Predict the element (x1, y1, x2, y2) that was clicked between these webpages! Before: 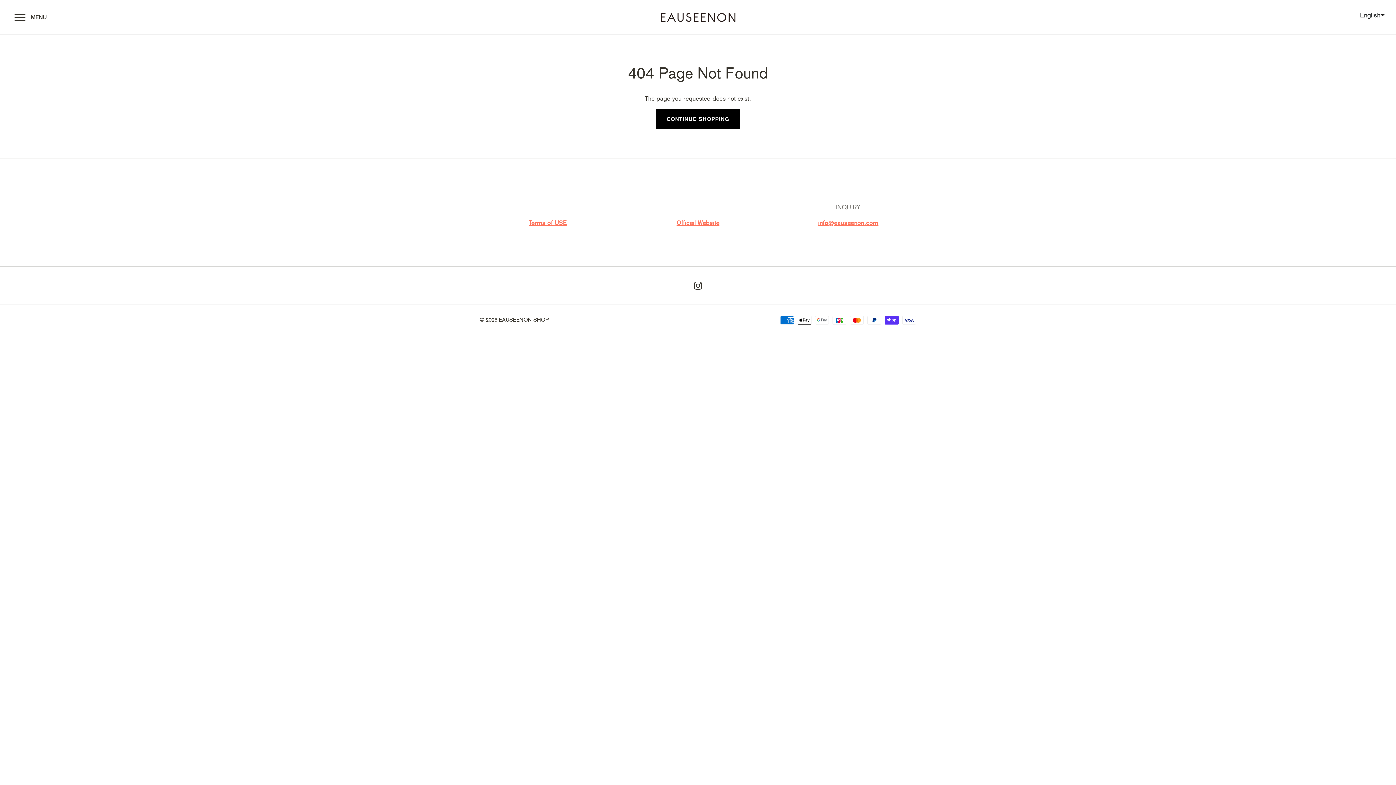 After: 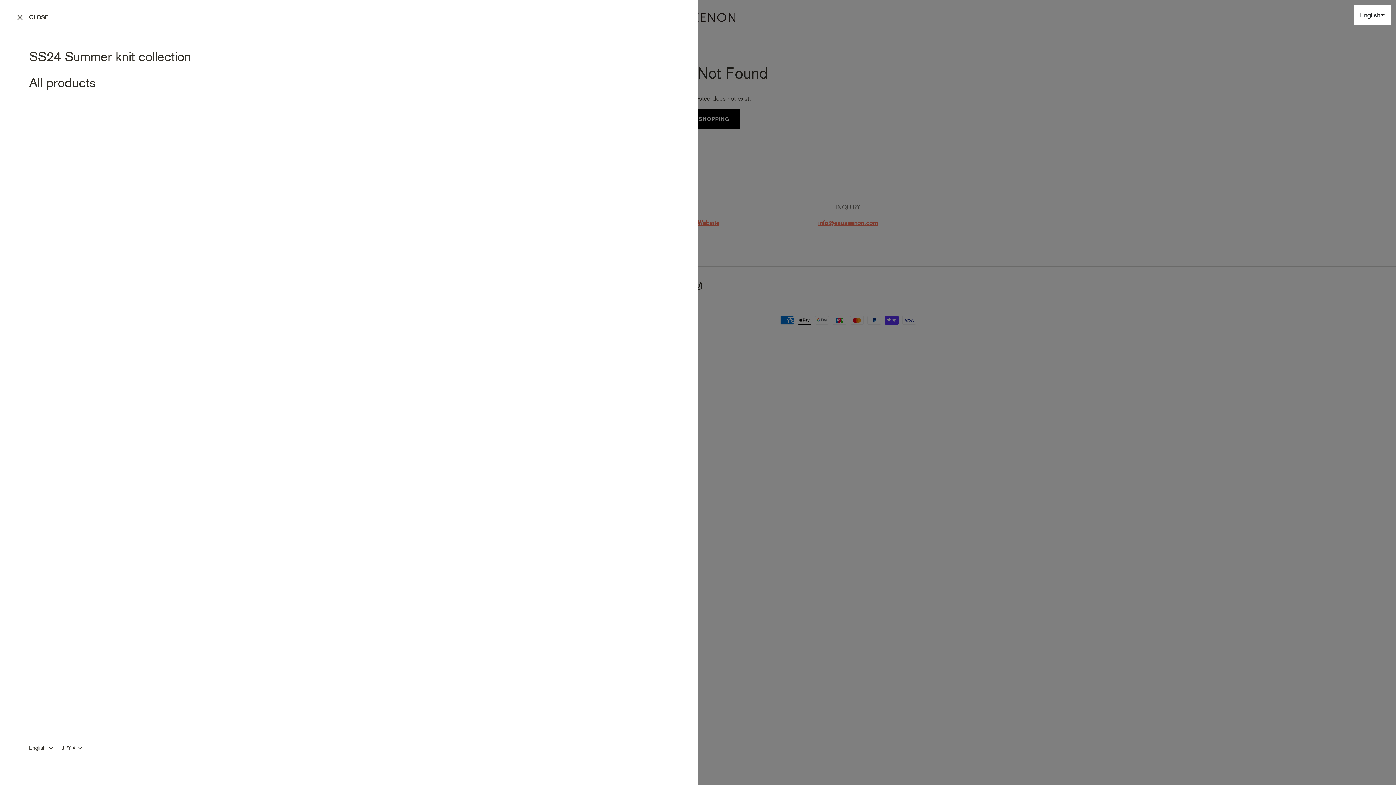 Action: bbox: (12, 9, 28, 25) label: Menu